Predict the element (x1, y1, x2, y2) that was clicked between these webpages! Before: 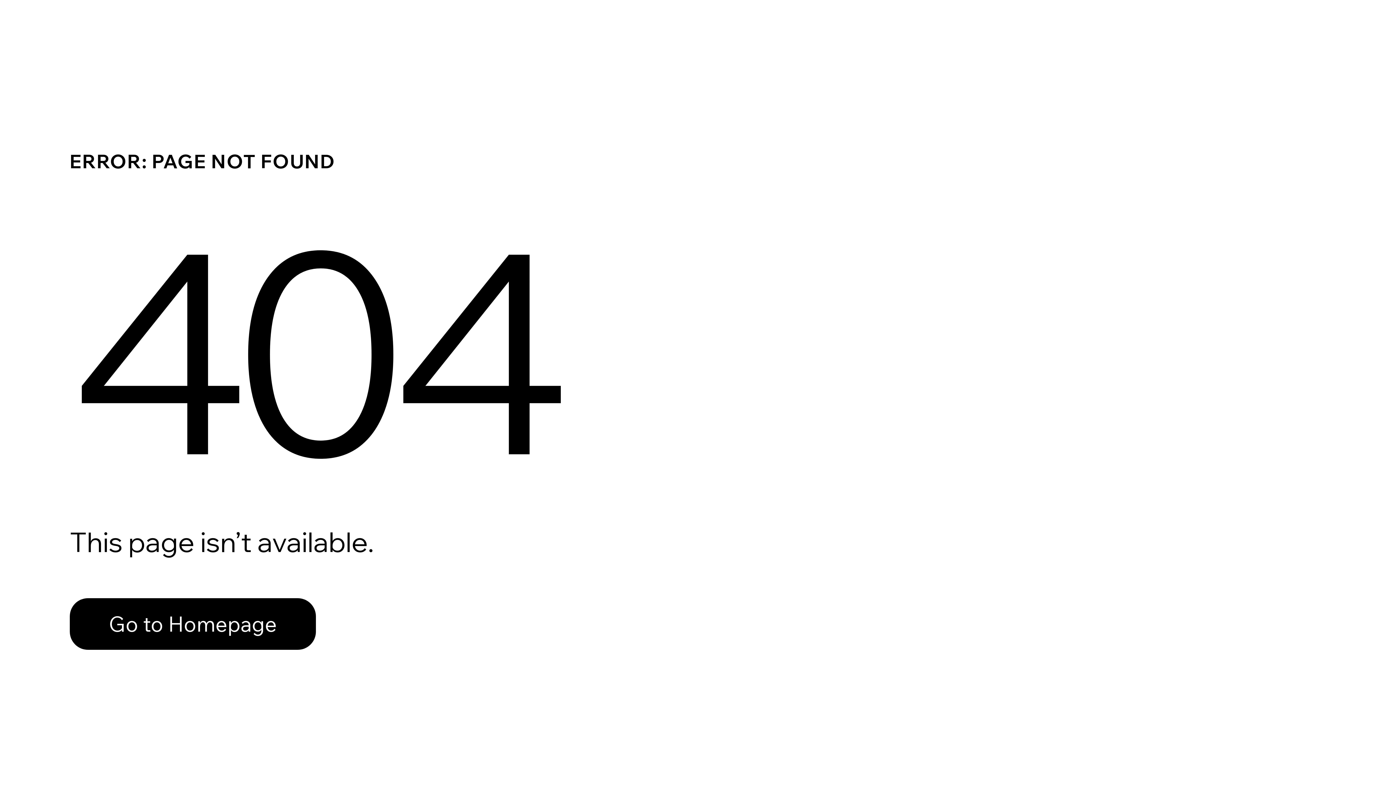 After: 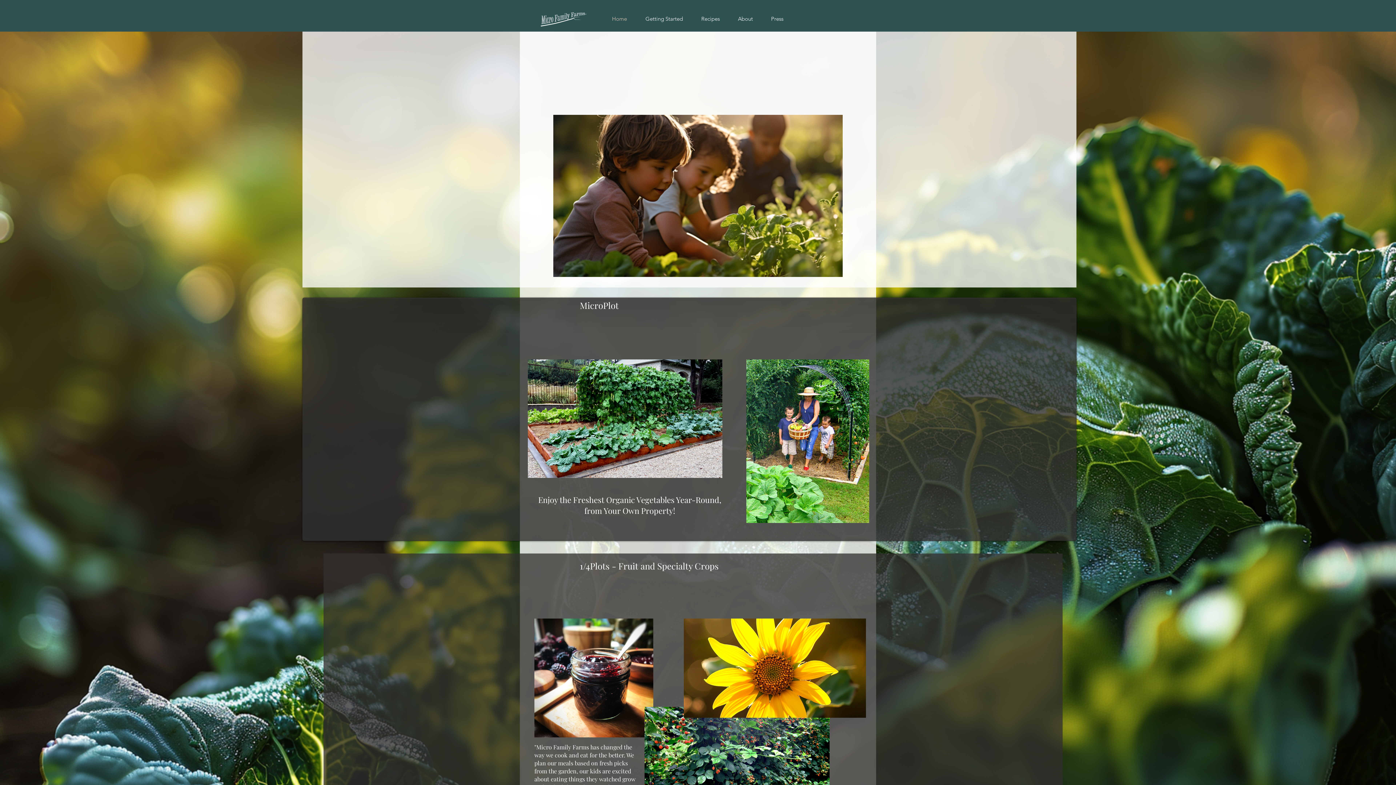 Action: label: Go to Homepage bbox: (69, 598, 316, 650)